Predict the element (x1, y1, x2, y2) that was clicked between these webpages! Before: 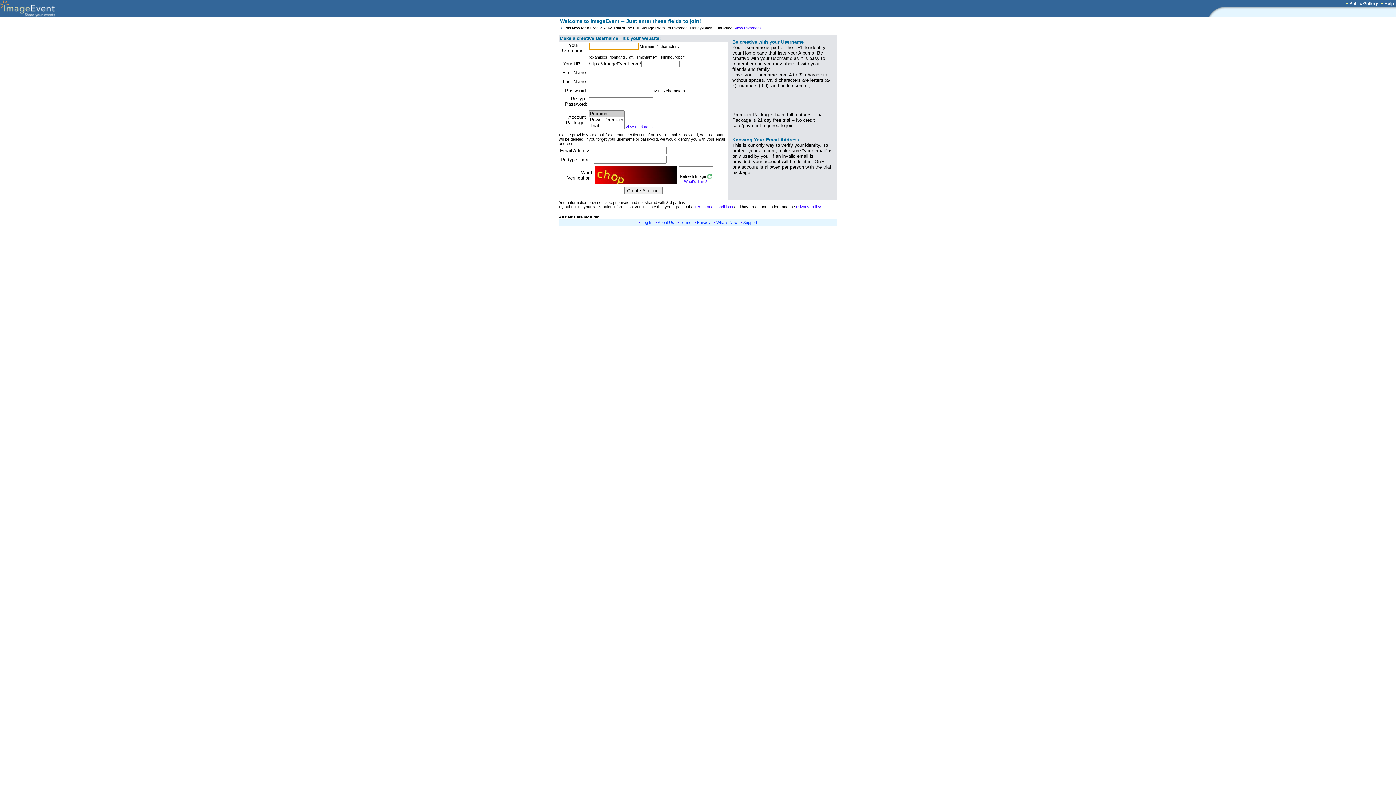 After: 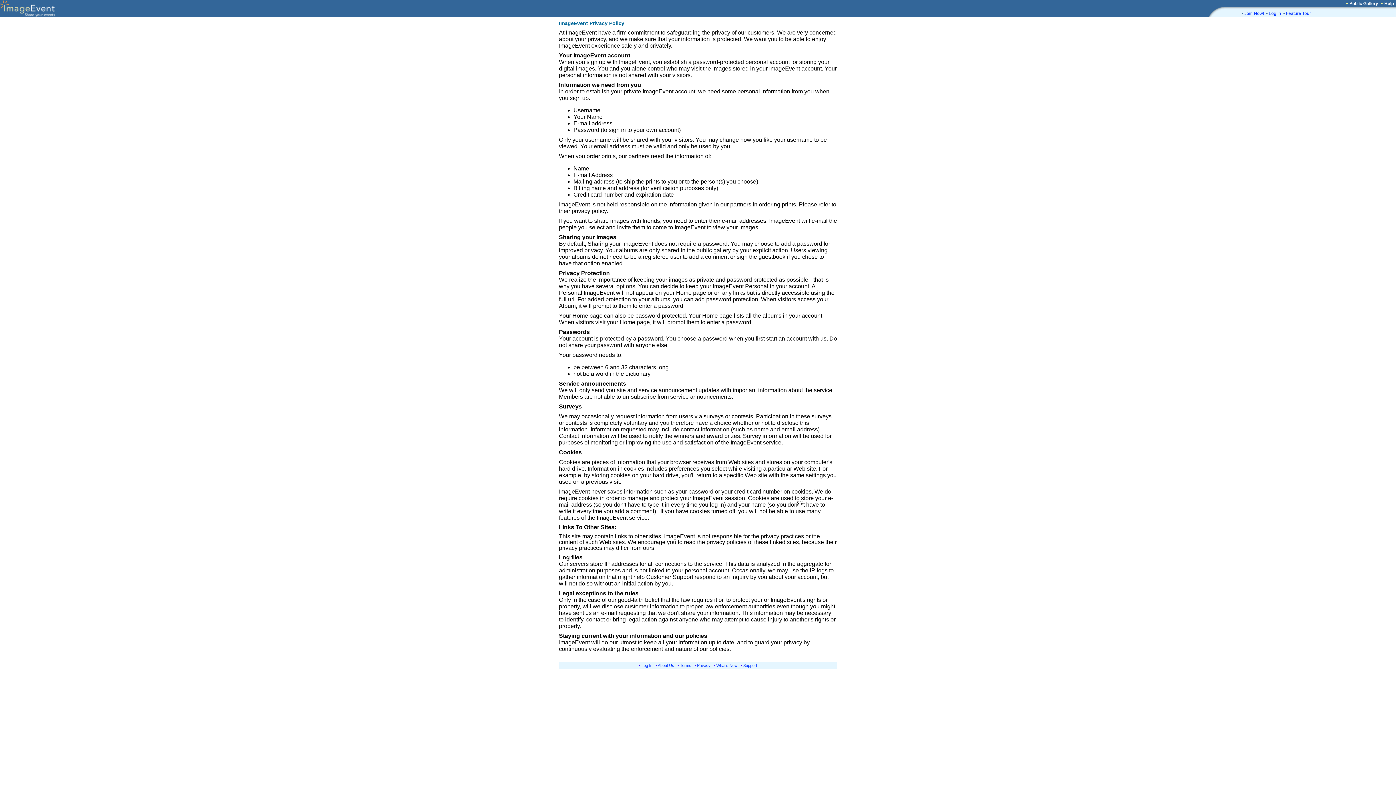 Action: label: Privacy bbox: (697, 220, 710, 224)